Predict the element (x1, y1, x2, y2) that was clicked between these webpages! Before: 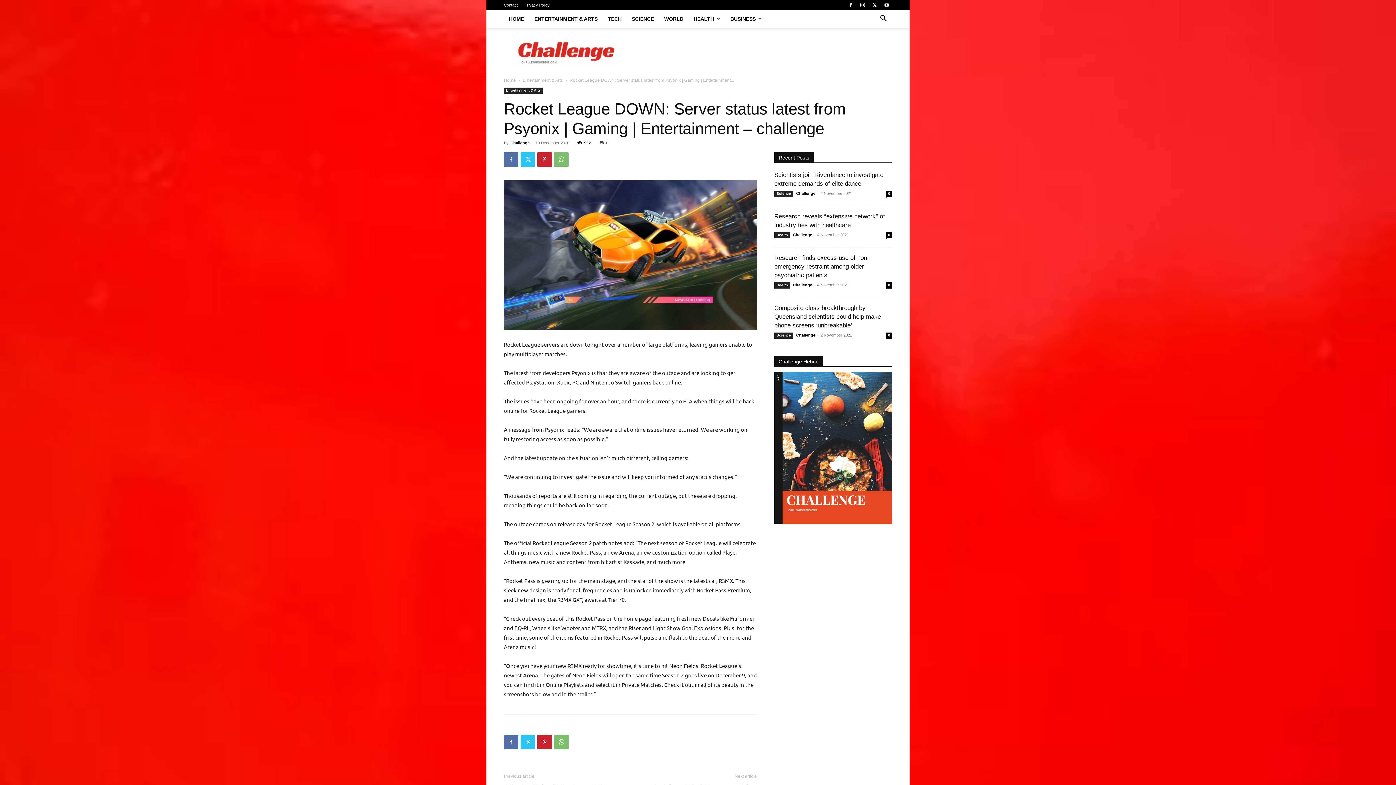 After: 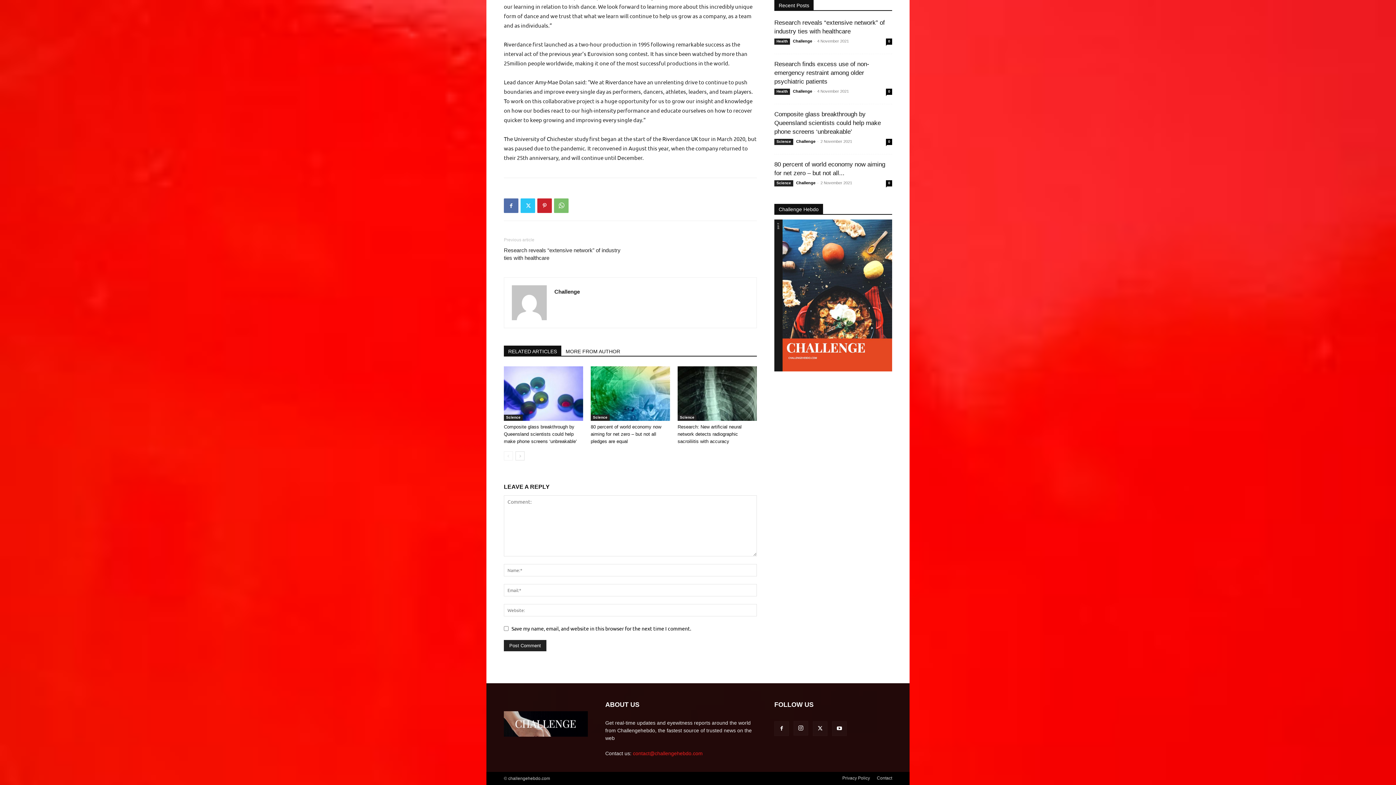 Action: label: 0 bbox: (886, 190, 892, 197)